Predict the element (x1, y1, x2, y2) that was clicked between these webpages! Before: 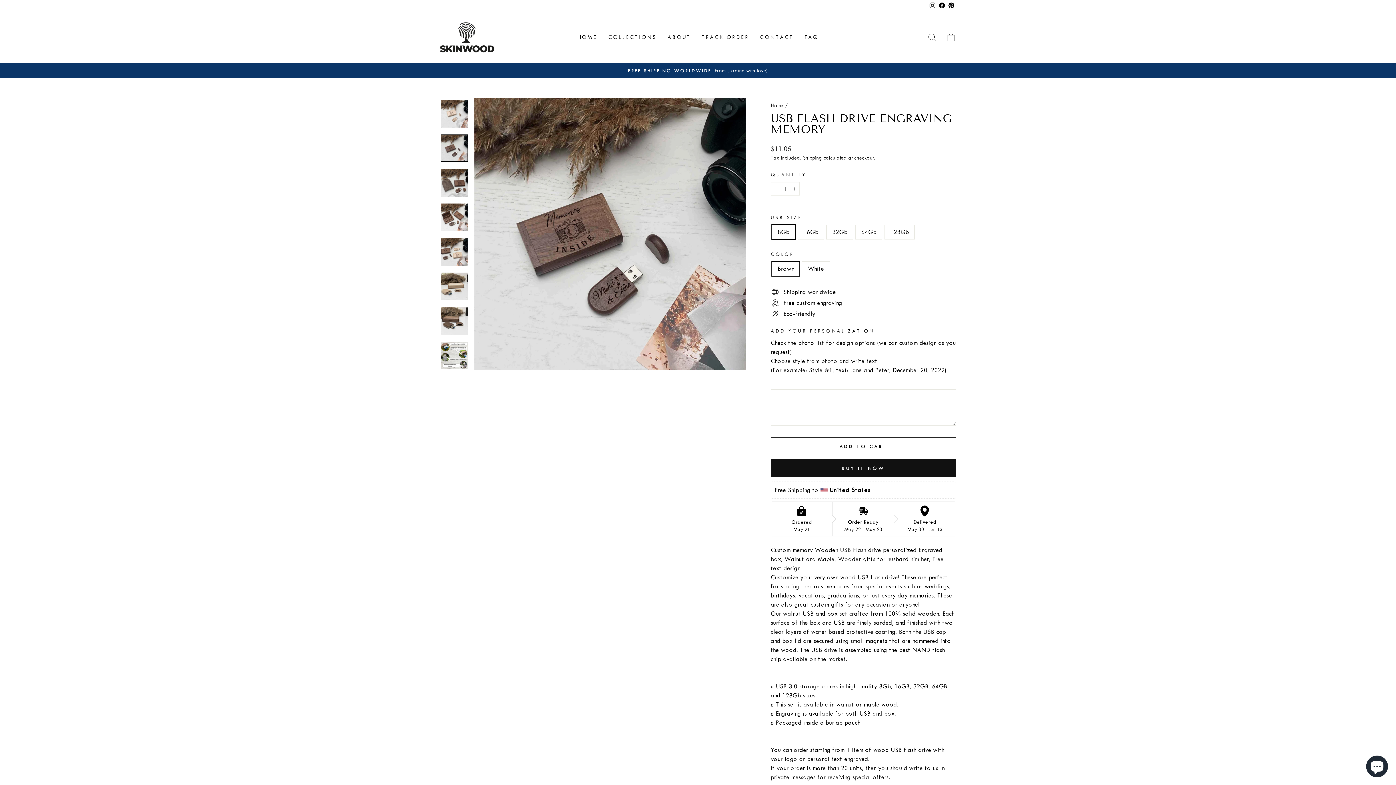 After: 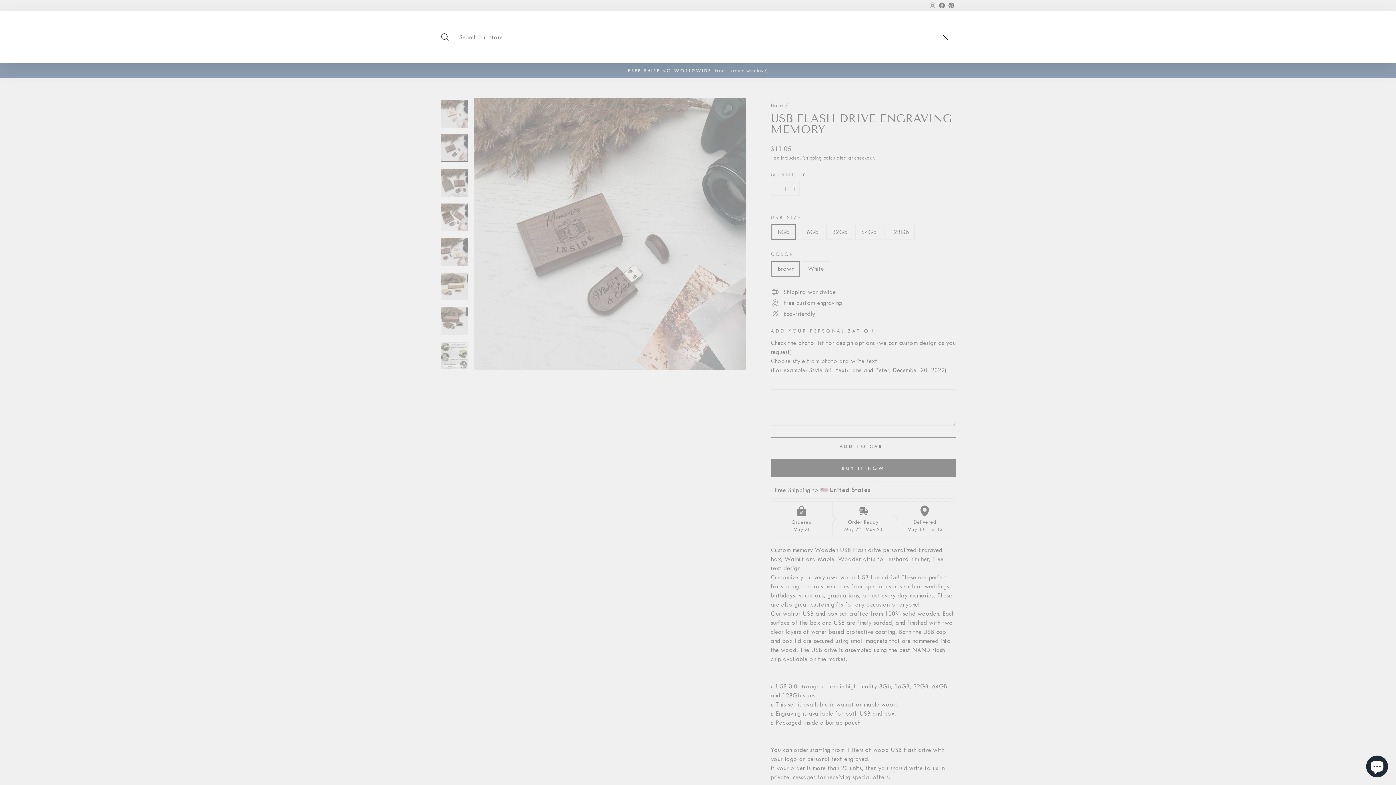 Action: bbox: (922, 29, 941, 45) label: SEARCH